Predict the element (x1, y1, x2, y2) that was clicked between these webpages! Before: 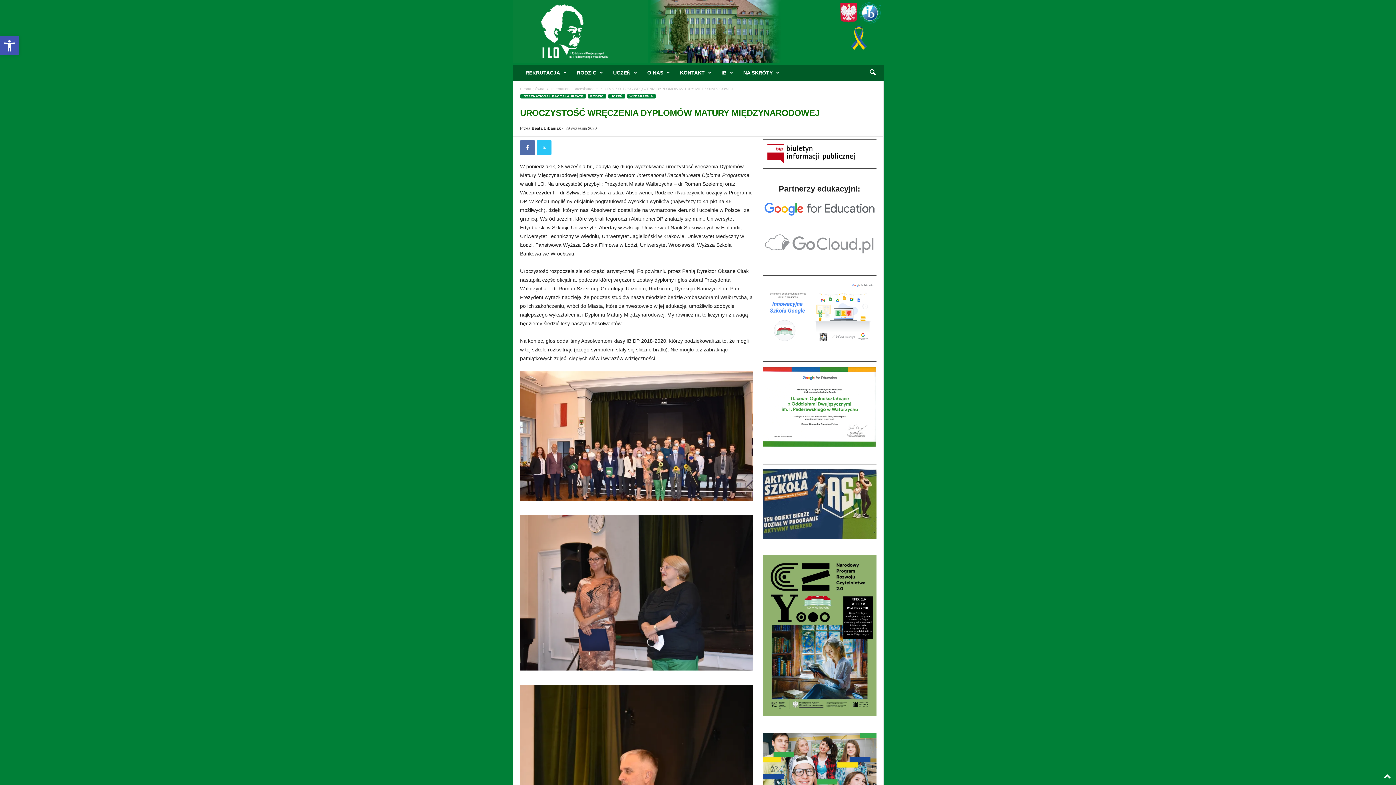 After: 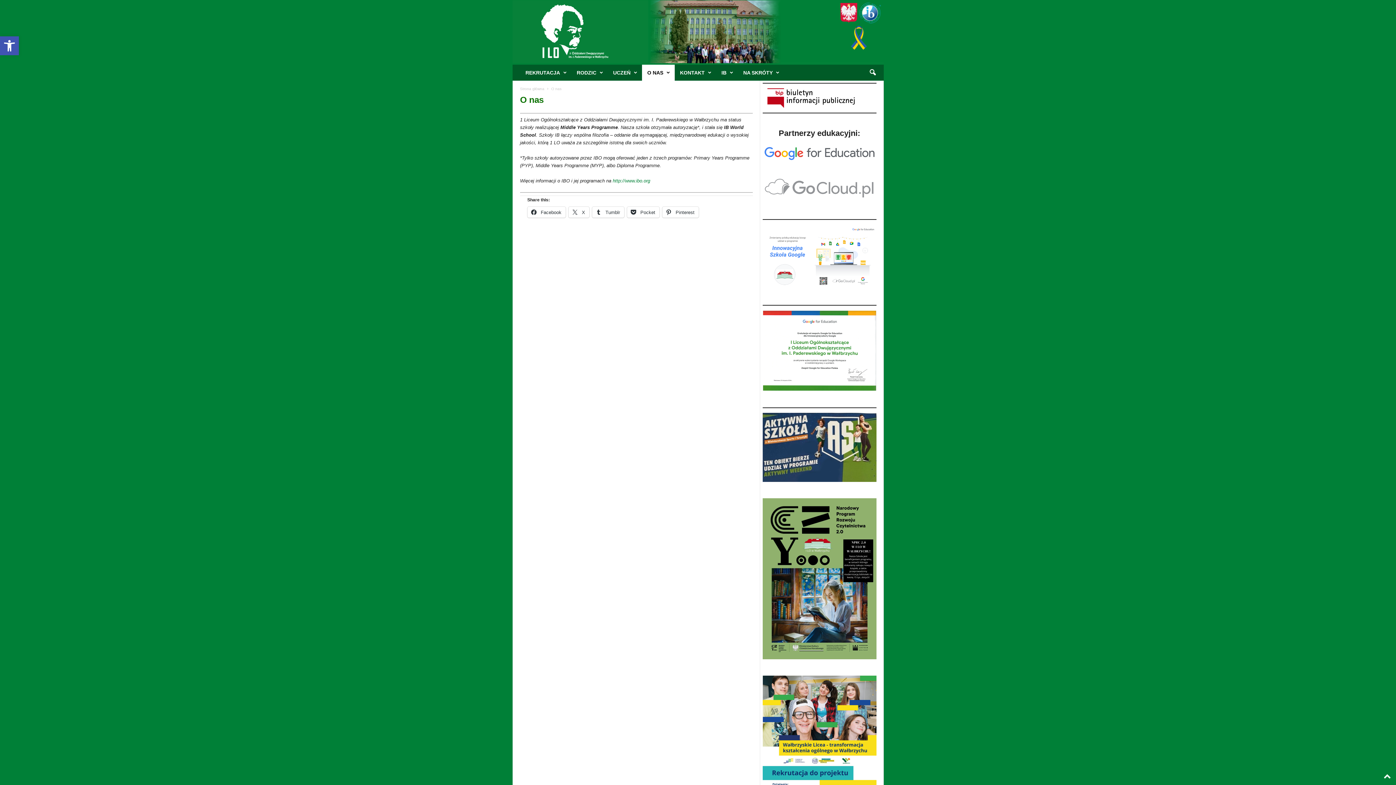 Action: label: O NAS bbox: (642, 64, 674, 80)